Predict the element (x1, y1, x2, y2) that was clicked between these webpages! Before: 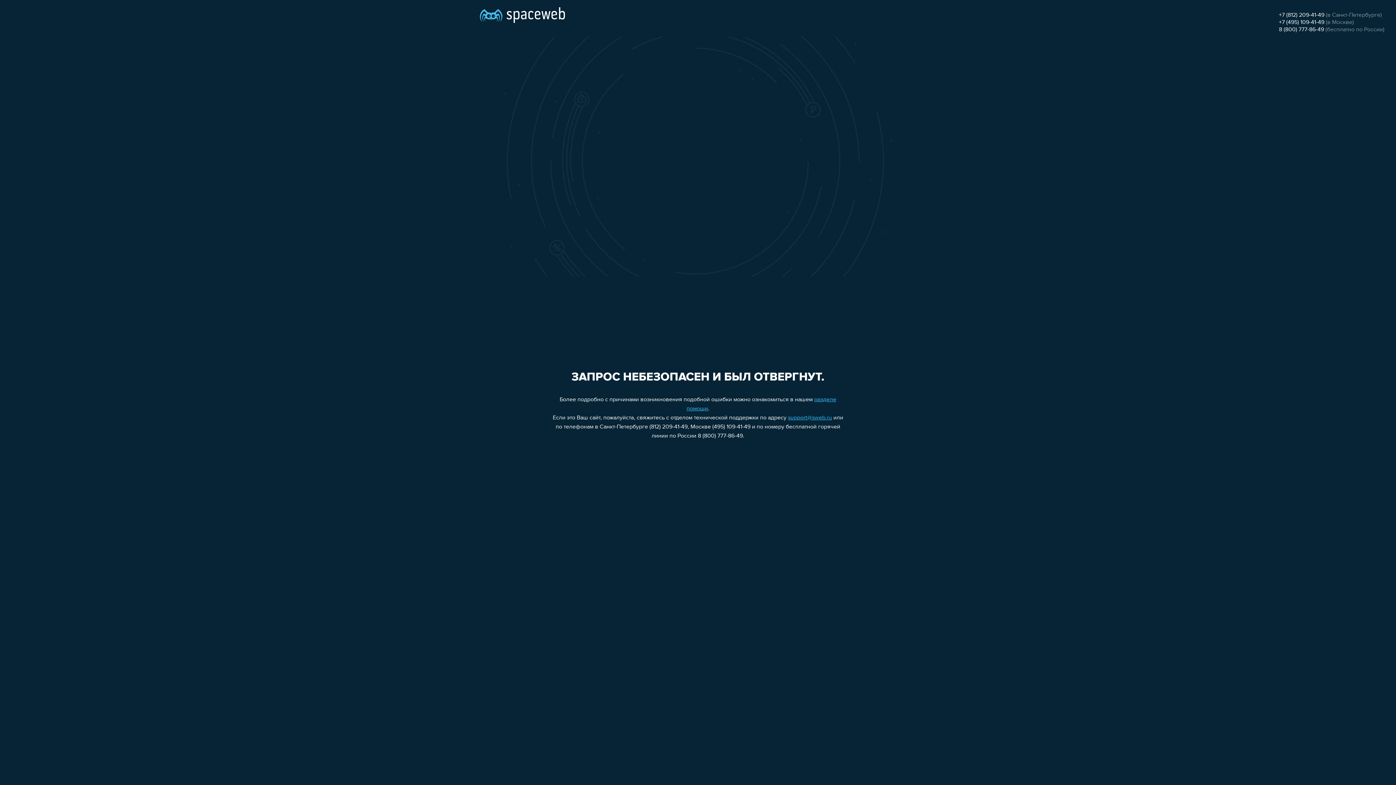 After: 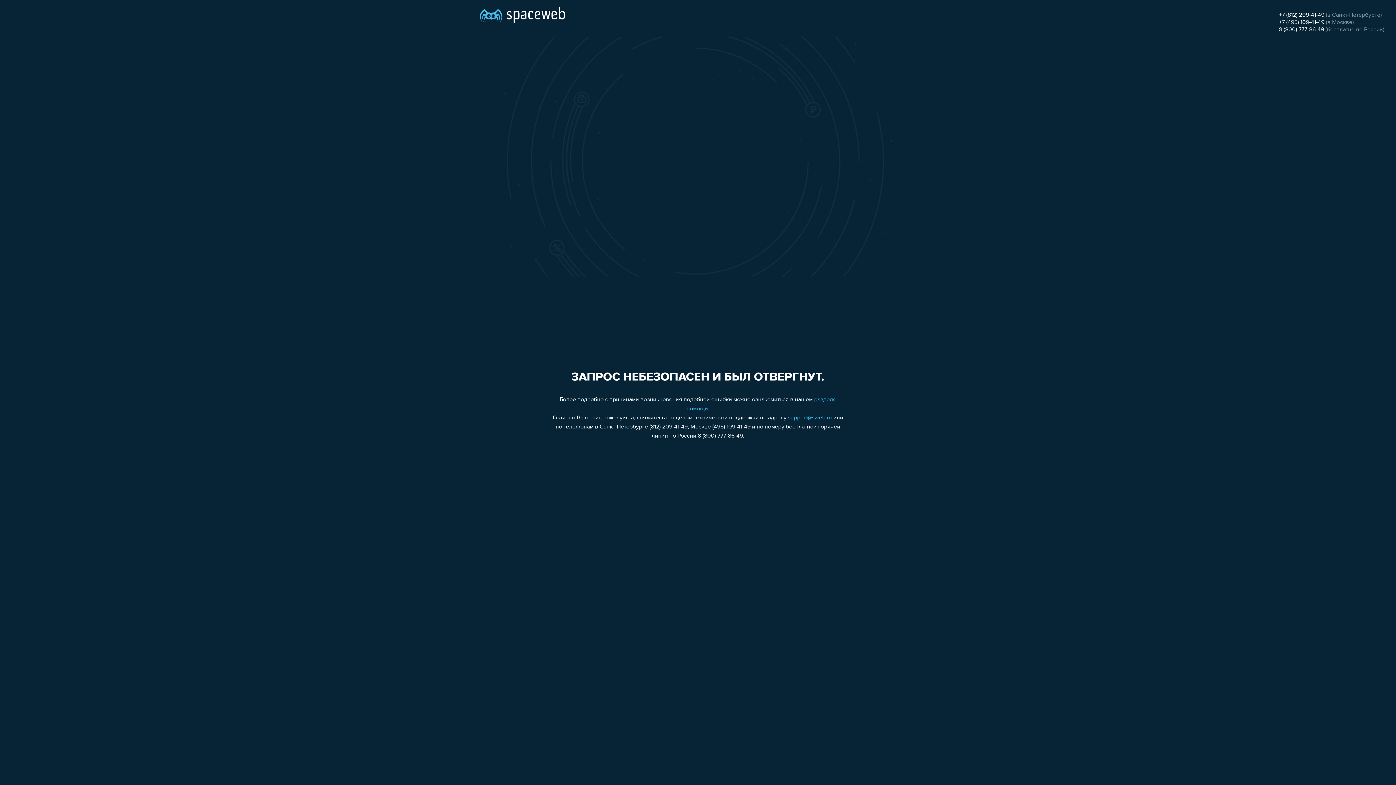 Action: label: +7 (812) 209-41-49 bbox: (1279, 12, 1324, 18)